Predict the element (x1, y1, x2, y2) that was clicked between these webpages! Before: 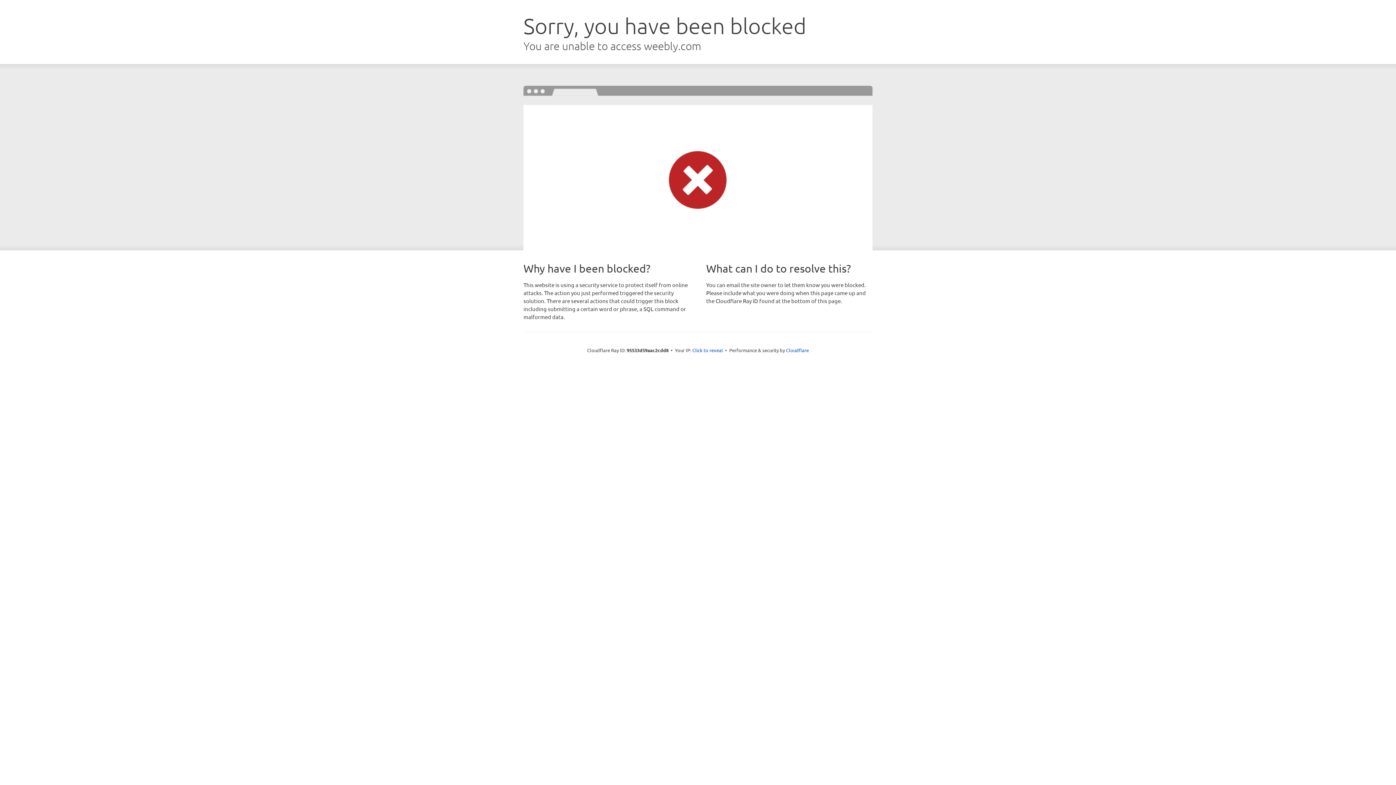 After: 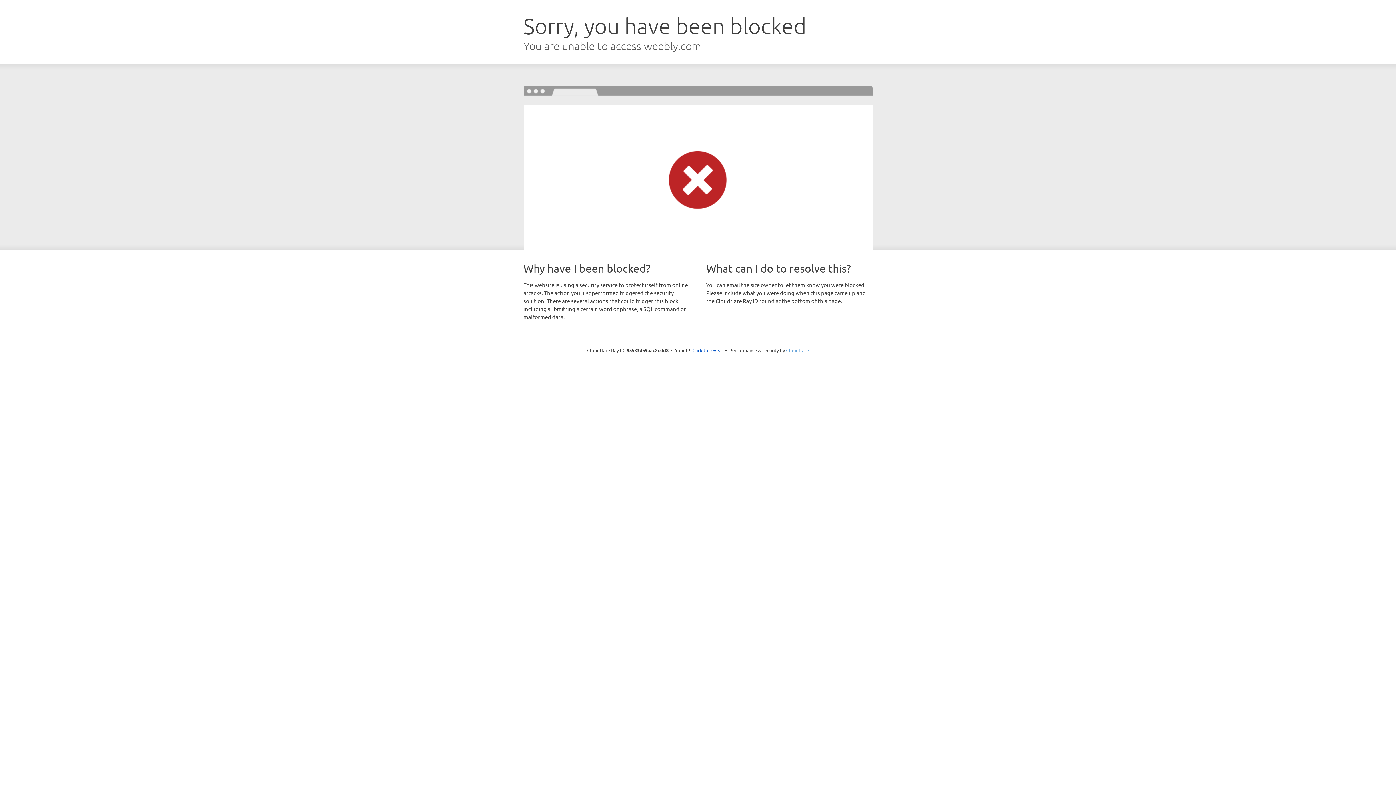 Action: label: Cloudflare bbox: (786, 347, 809, 353)